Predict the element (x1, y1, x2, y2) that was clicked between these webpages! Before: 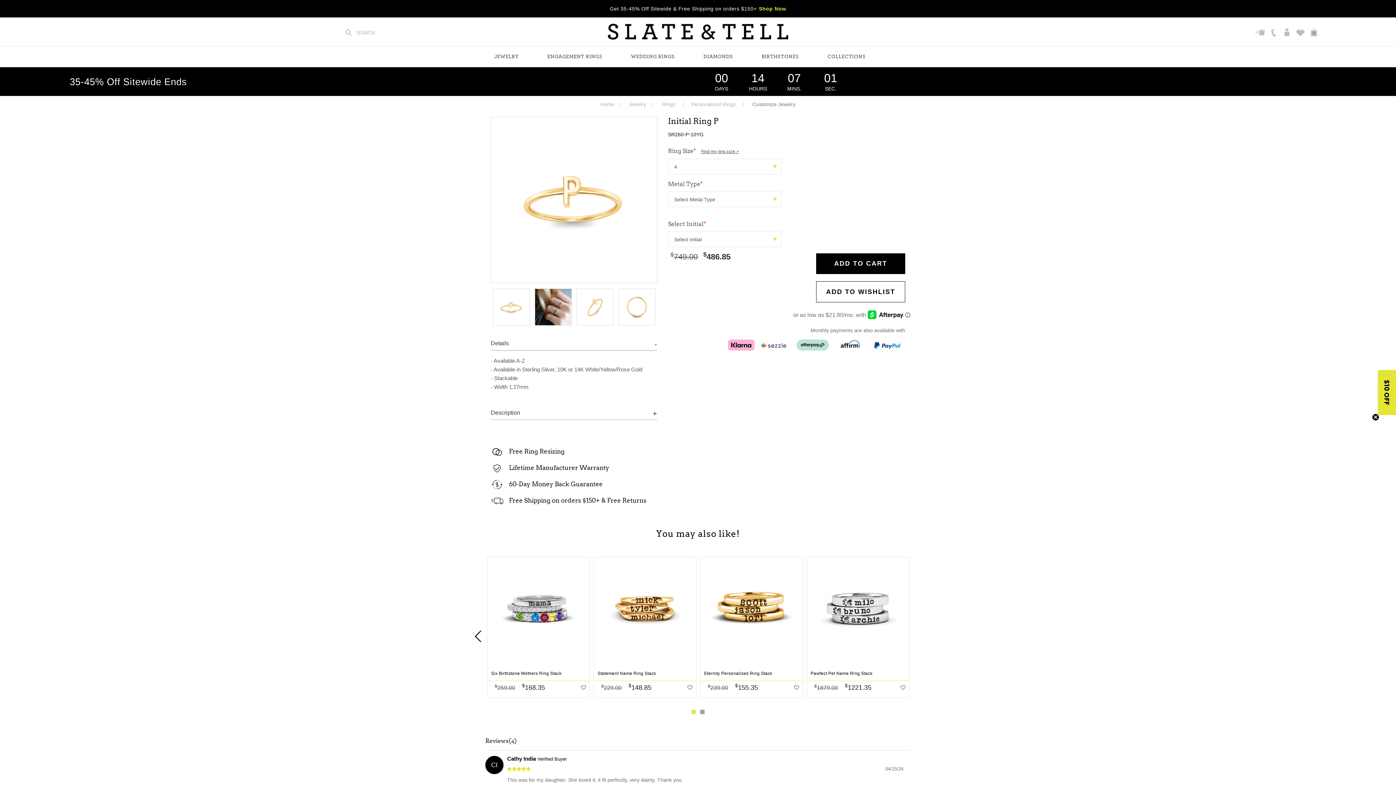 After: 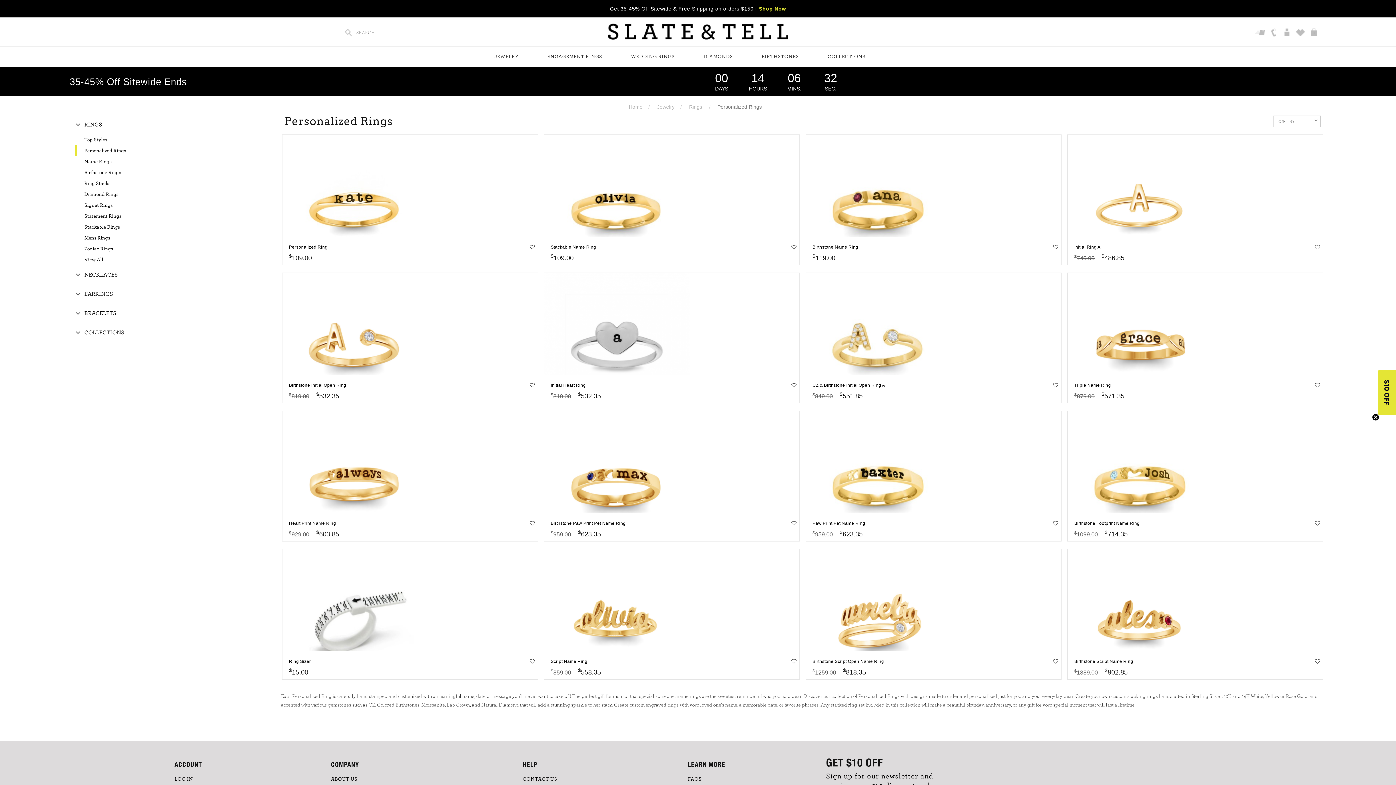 Action: bbox: (691, 101, 735, 107) label: Personalized Rings